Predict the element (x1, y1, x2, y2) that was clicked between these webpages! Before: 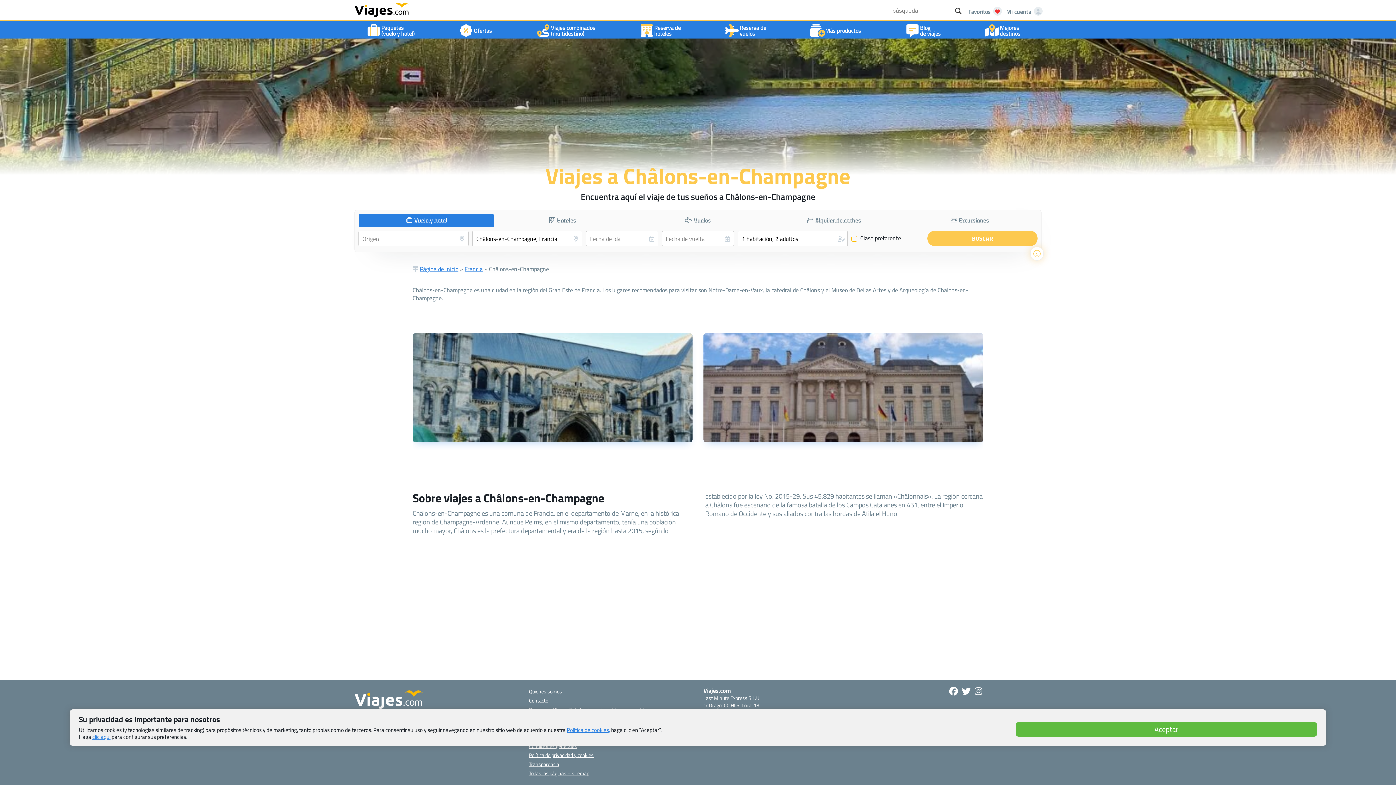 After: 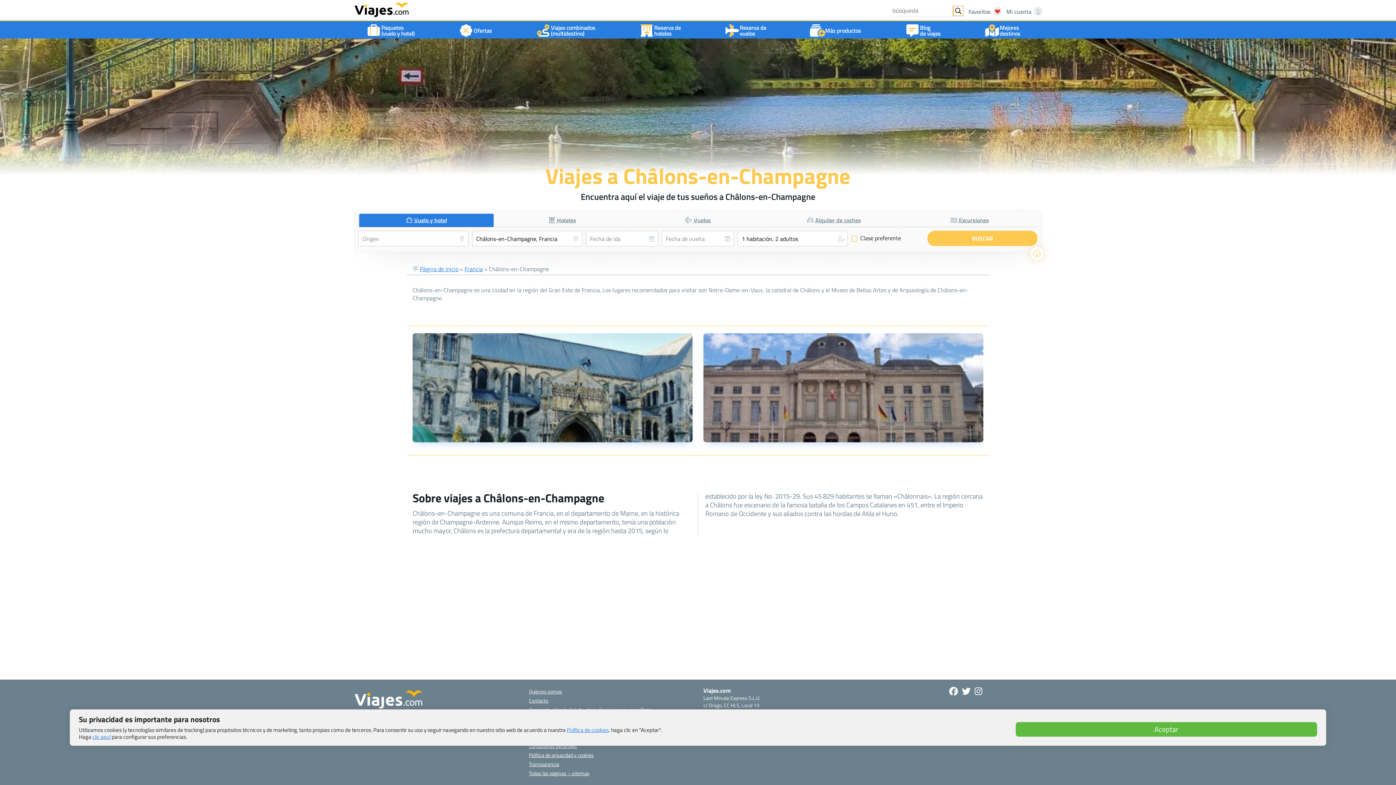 Action: bbox: (953, 5, 963, 16) label: Search magnifier button